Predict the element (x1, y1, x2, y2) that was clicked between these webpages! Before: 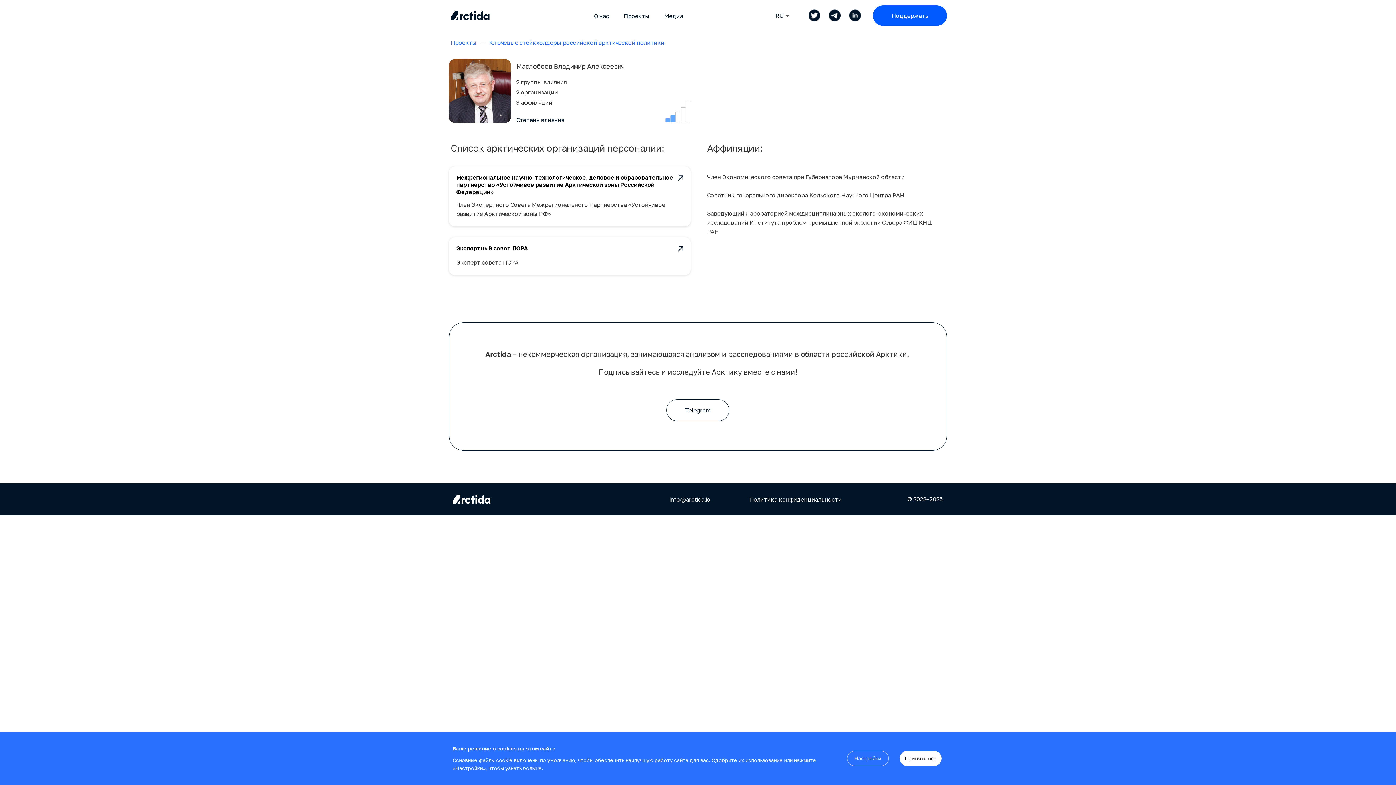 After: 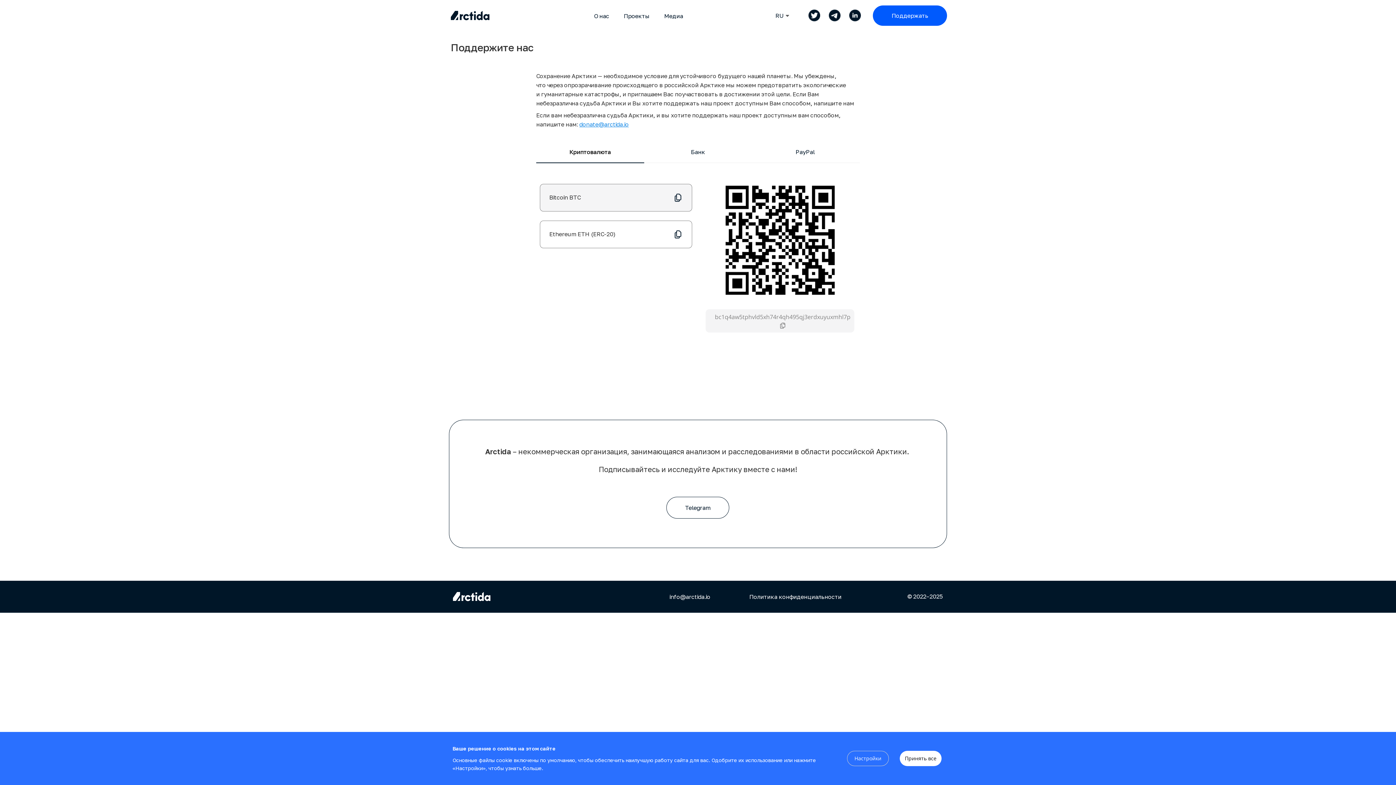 Action: bbox: (873, 5, 947, 25) label: Поддержать